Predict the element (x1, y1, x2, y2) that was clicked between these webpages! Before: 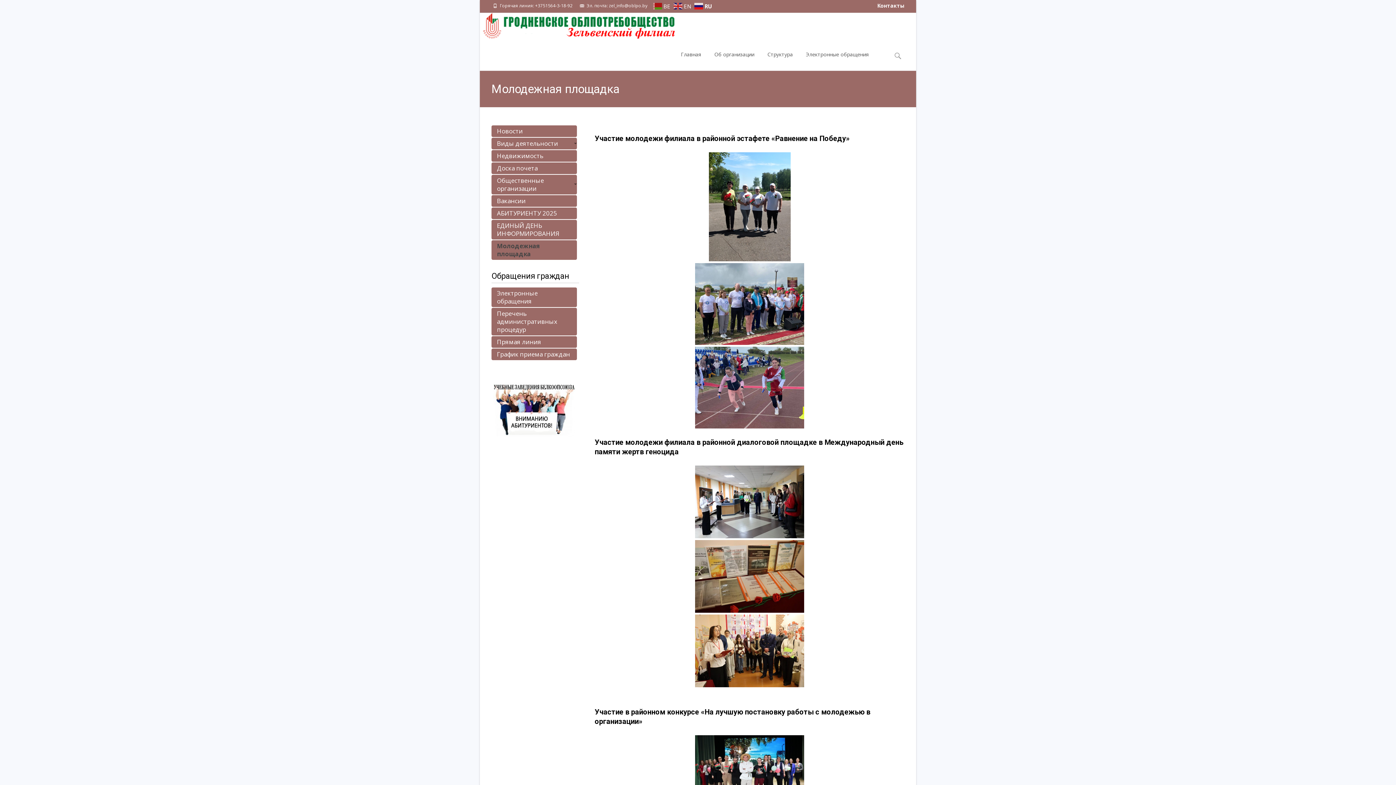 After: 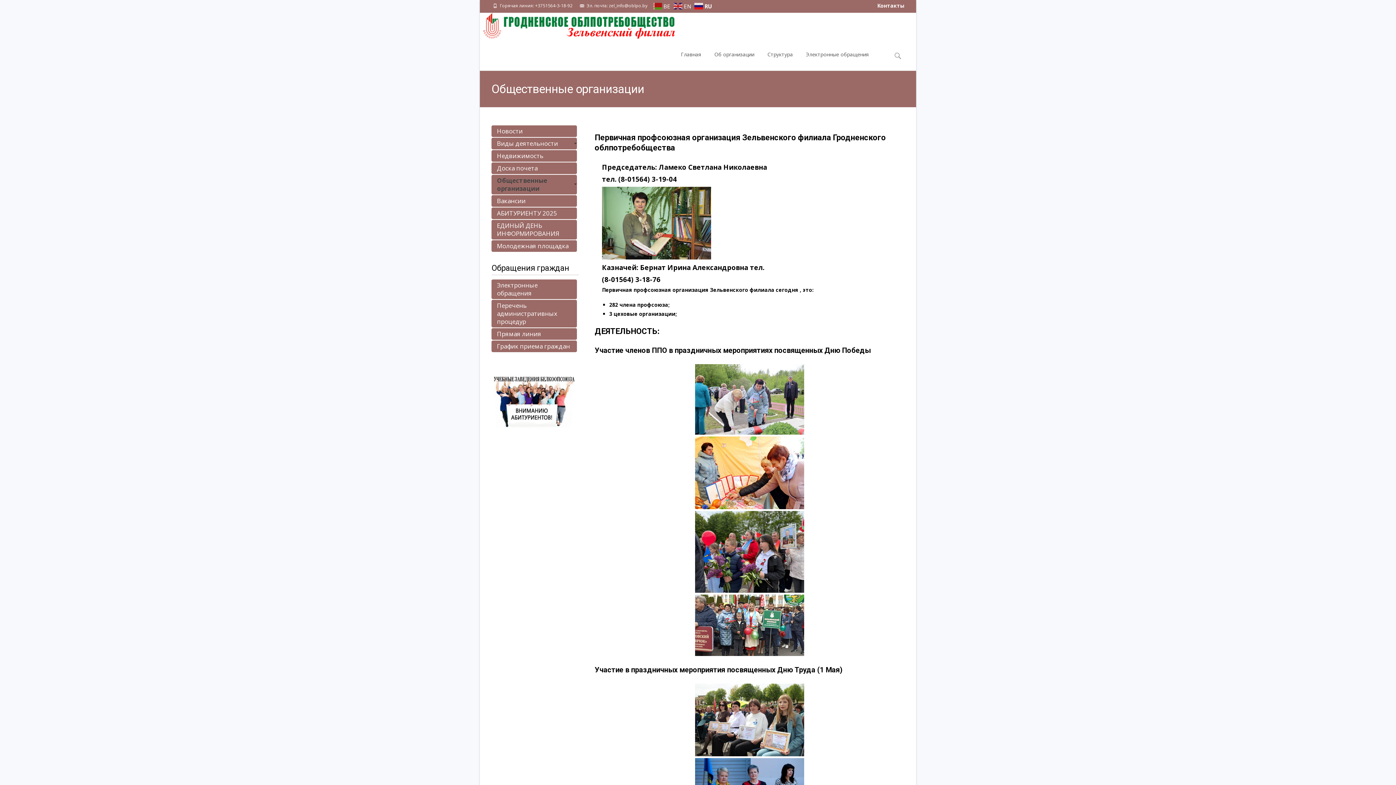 Action: label: Общественные организации bbox: (491, 174, 576, 194)